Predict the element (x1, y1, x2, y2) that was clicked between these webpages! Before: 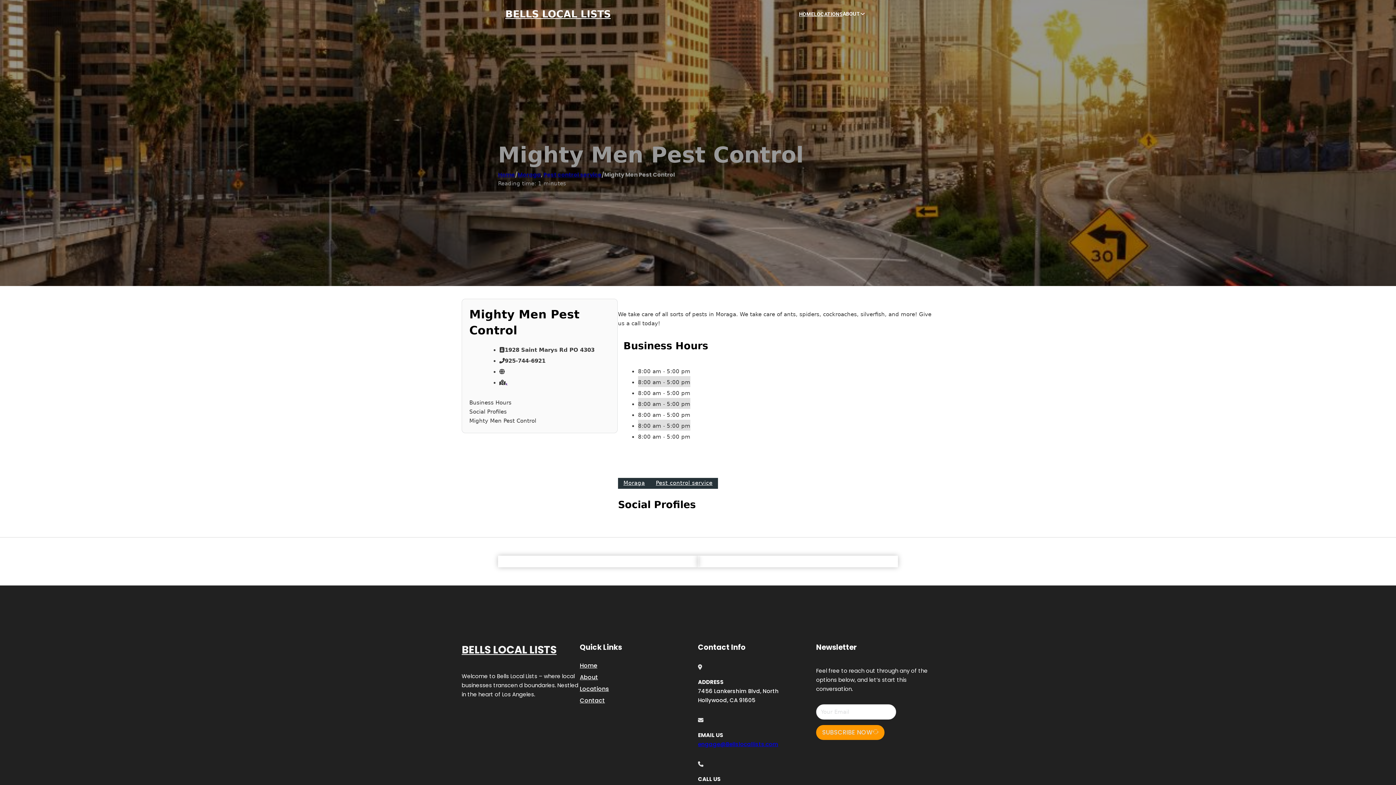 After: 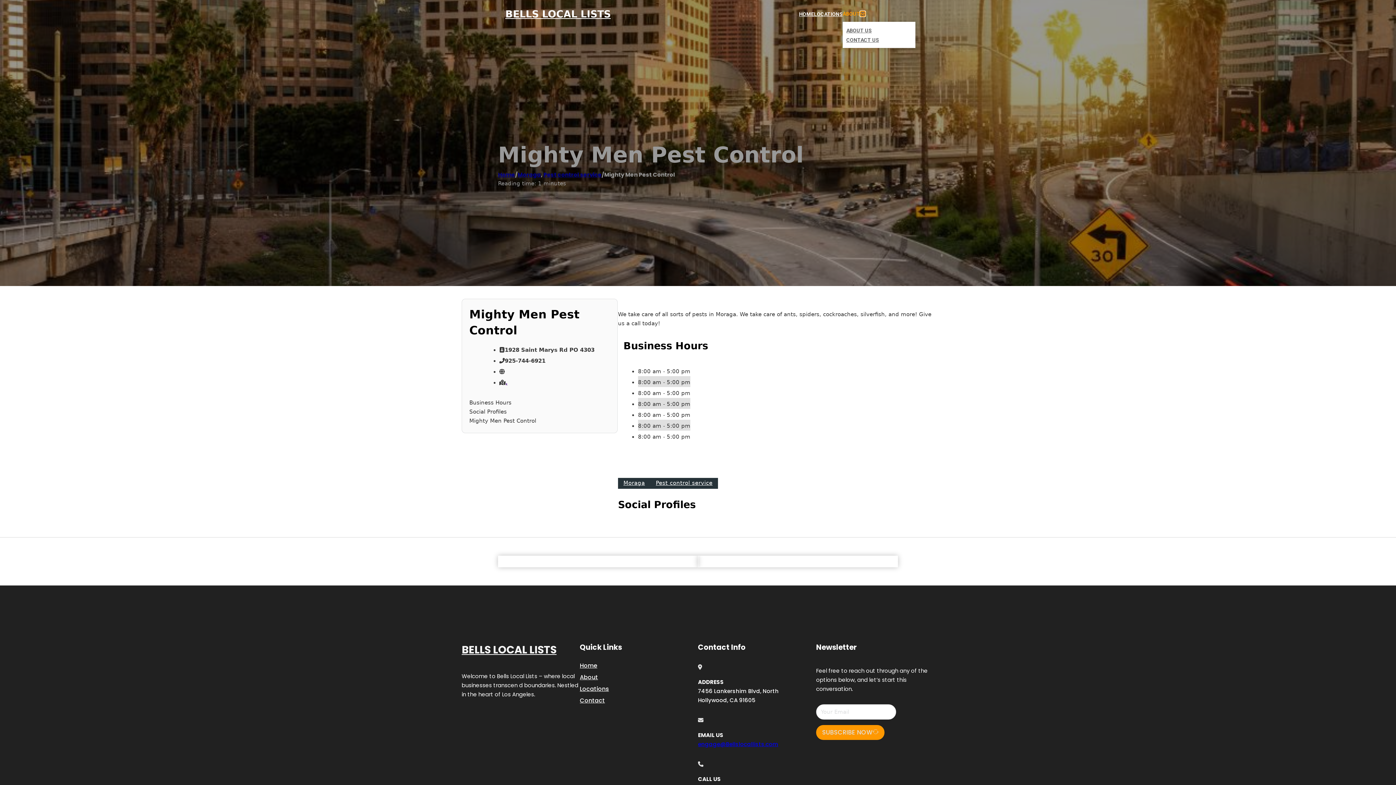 Action: bbox: (860, 11, 865, 16) label: Toggle dropdown